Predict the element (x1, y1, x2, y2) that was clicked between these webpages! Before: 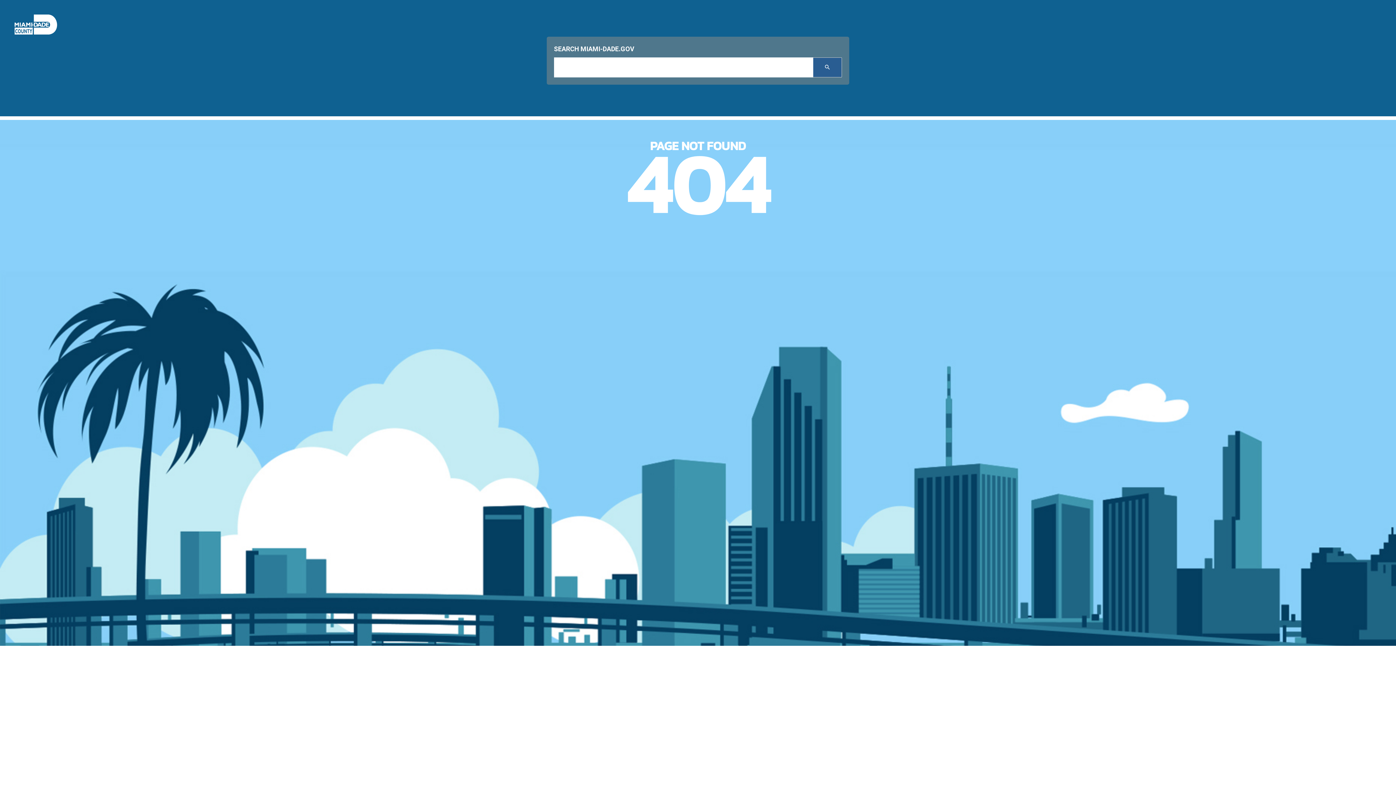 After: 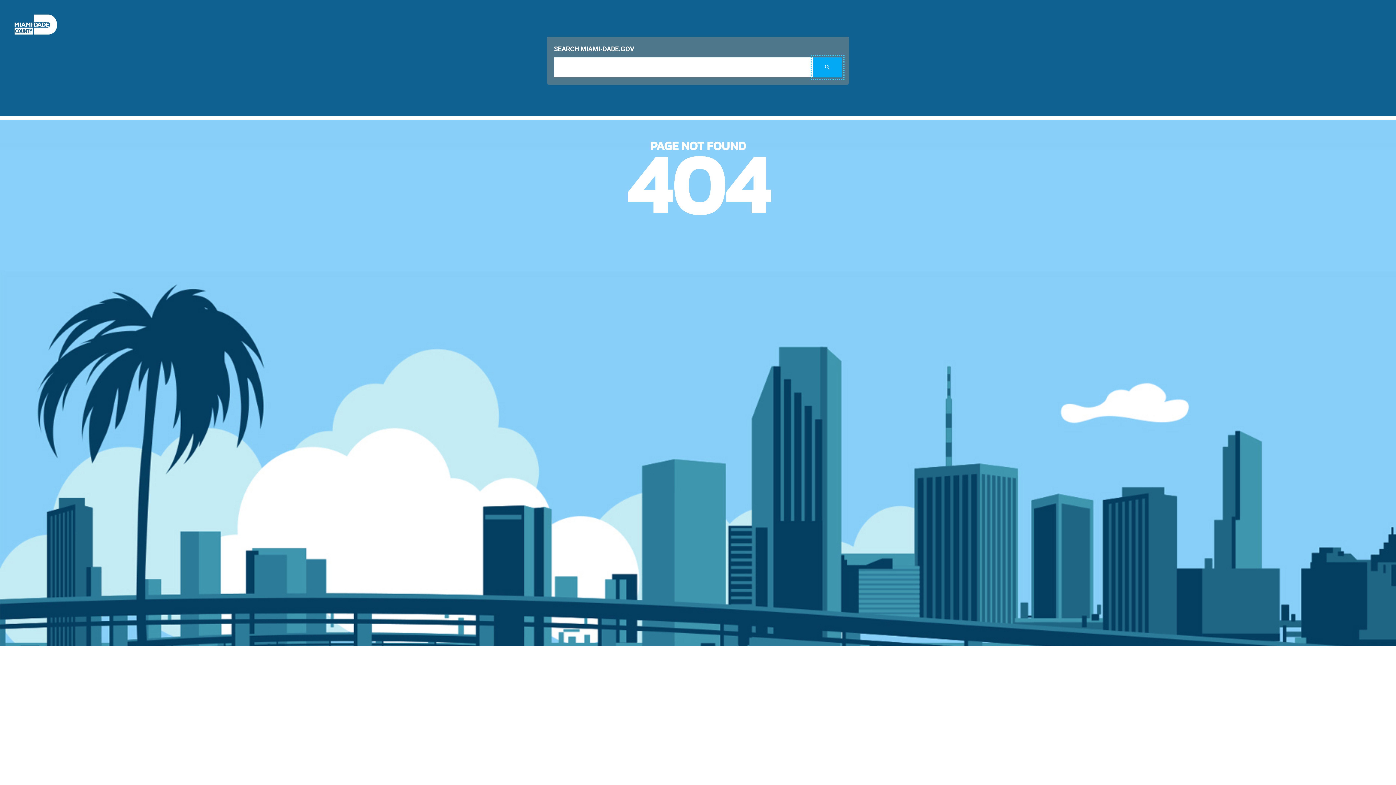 Action: bbox: (813, 57, 842, 77) label: search